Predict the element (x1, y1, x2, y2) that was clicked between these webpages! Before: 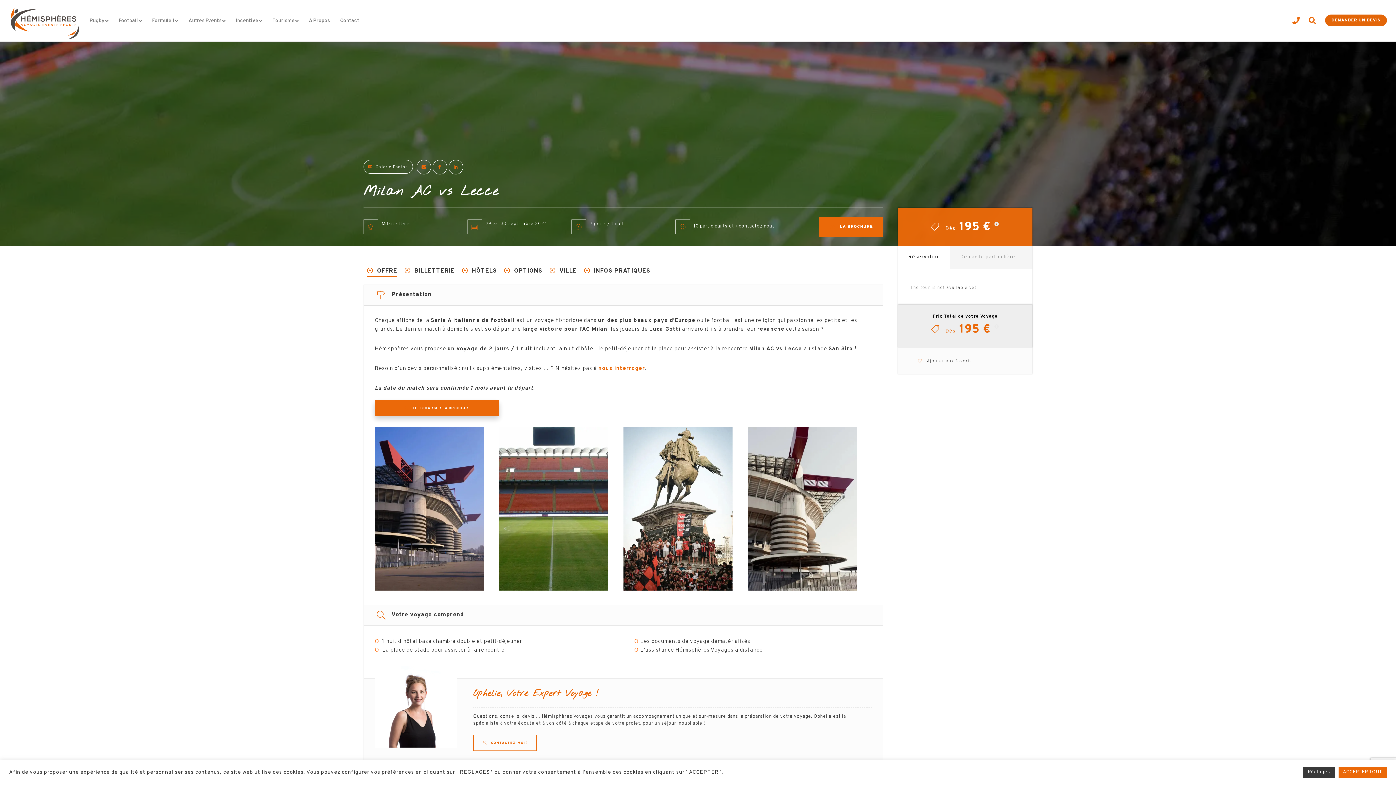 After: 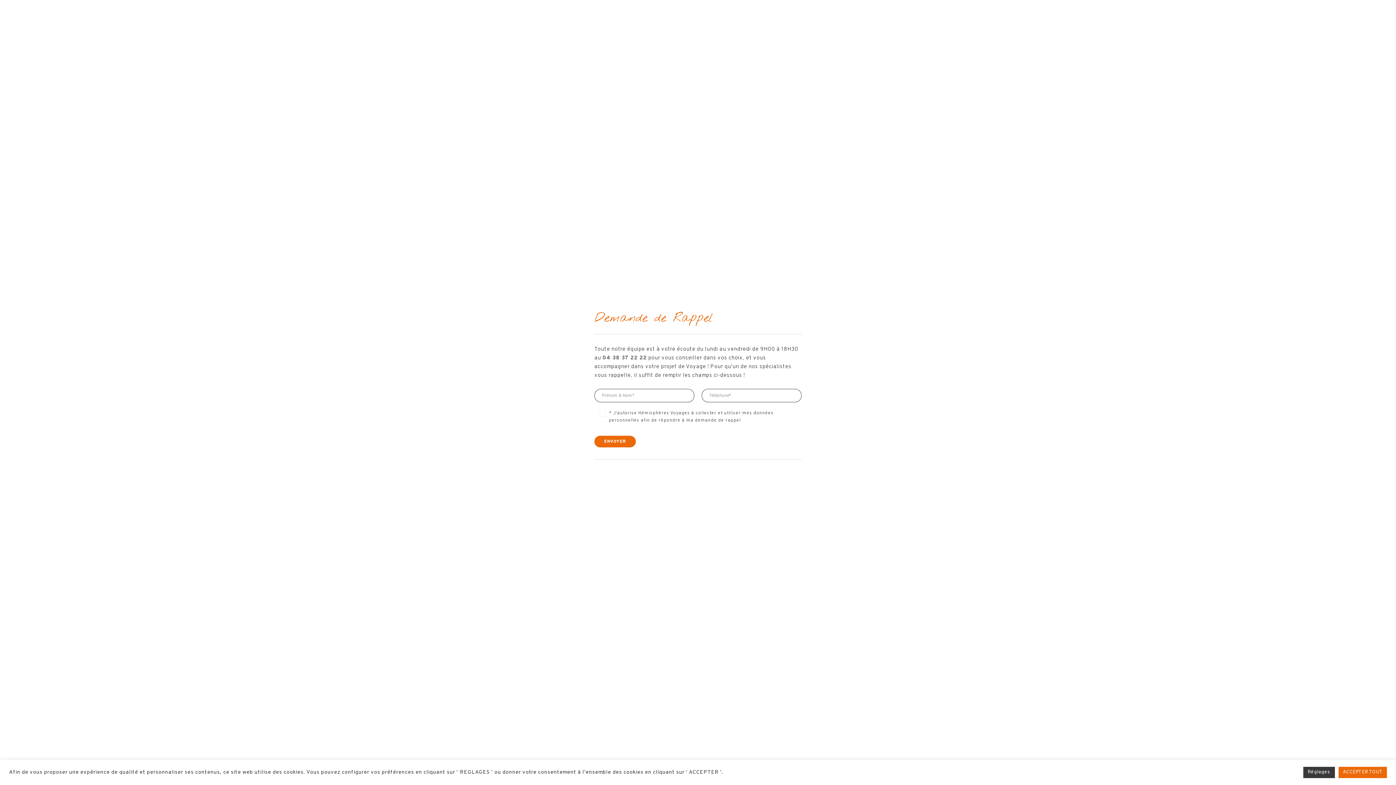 Action: bbox: (1283, 0, 1300, 41) label: Form